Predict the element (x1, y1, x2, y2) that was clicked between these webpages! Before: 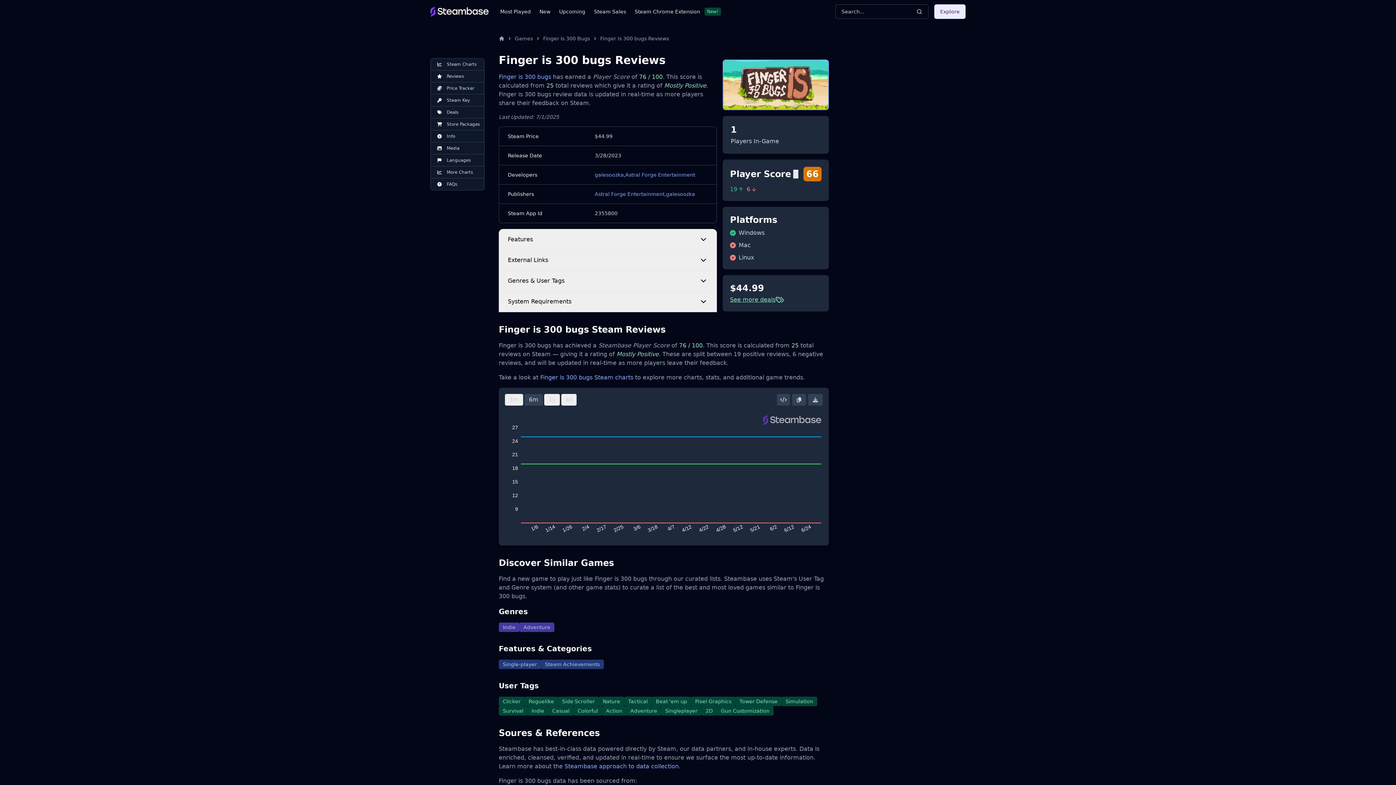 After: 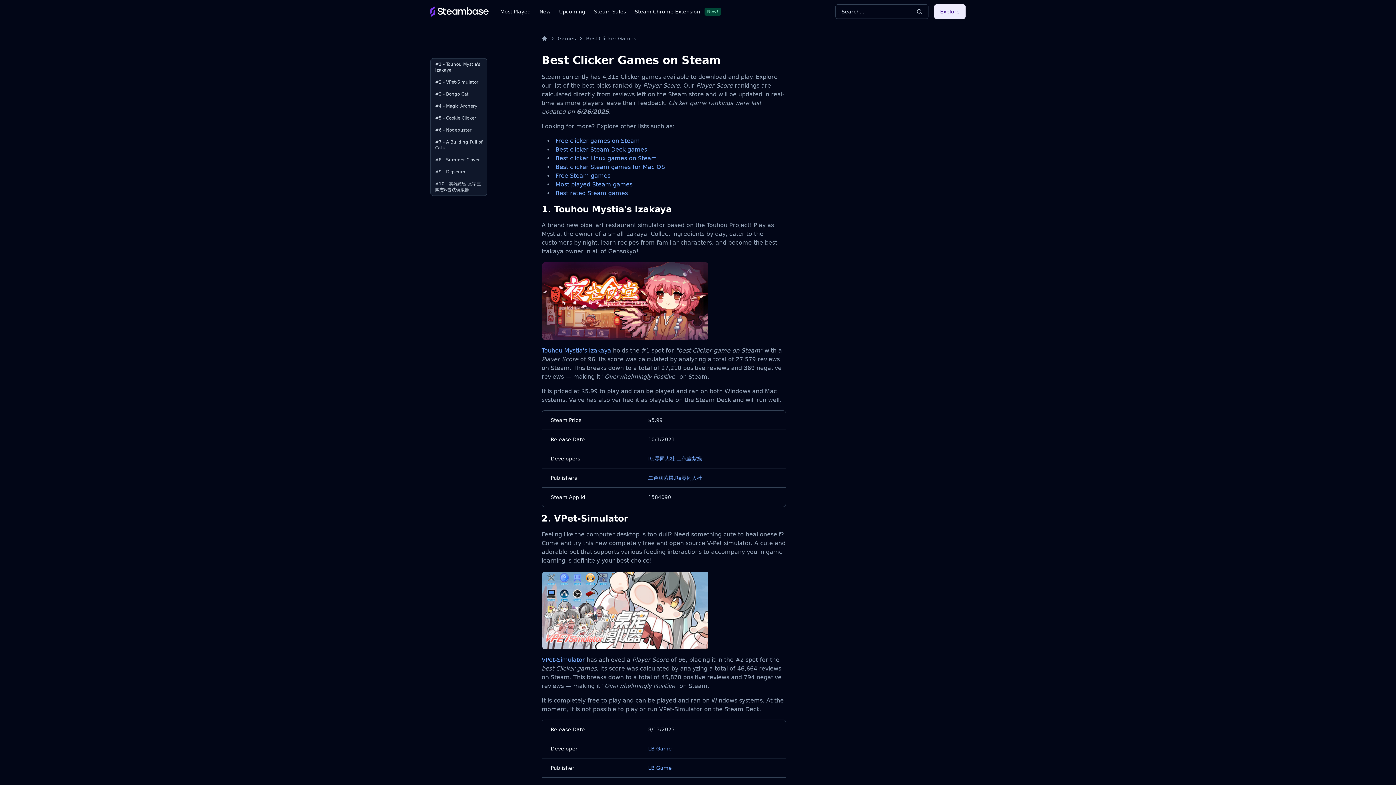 Action: label: Clicker bbox: (498, 697, 524, 706)